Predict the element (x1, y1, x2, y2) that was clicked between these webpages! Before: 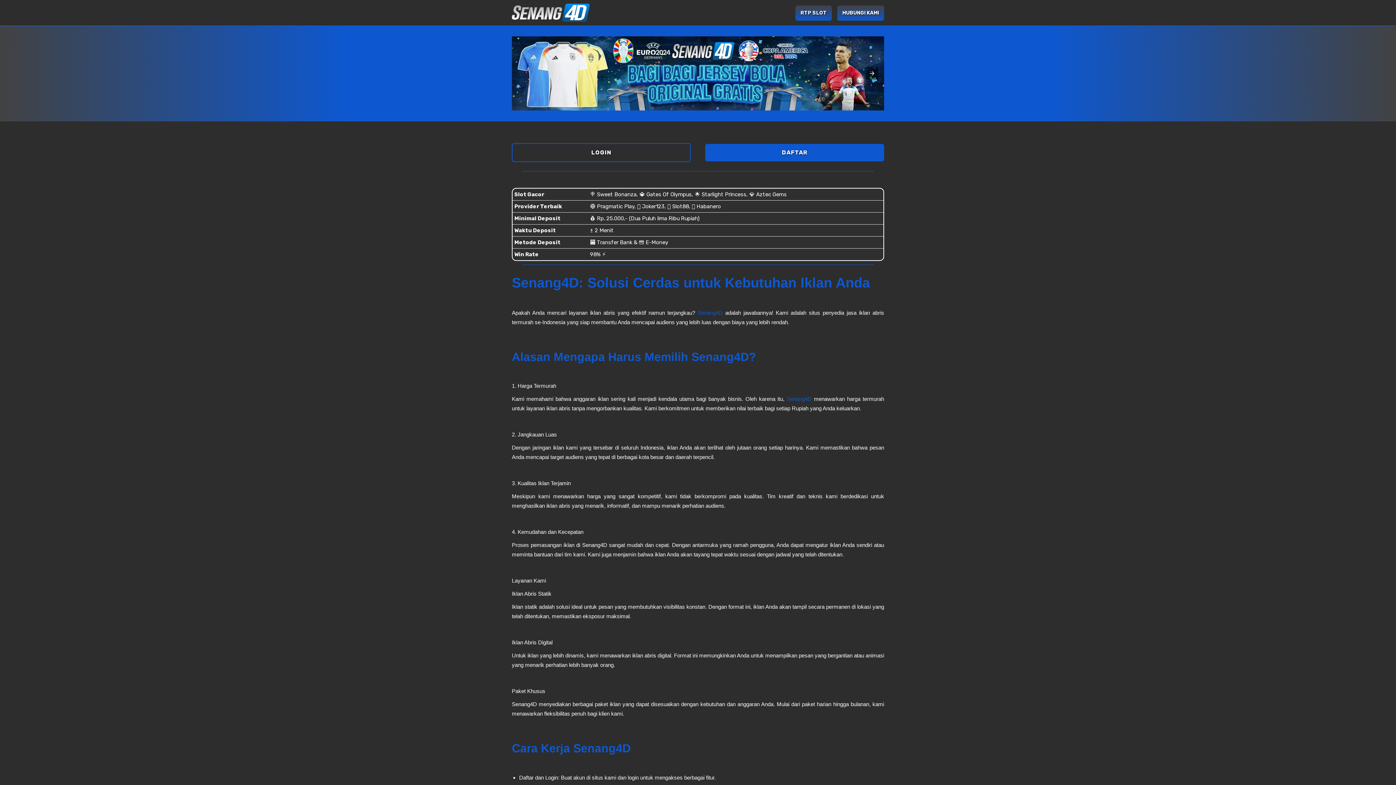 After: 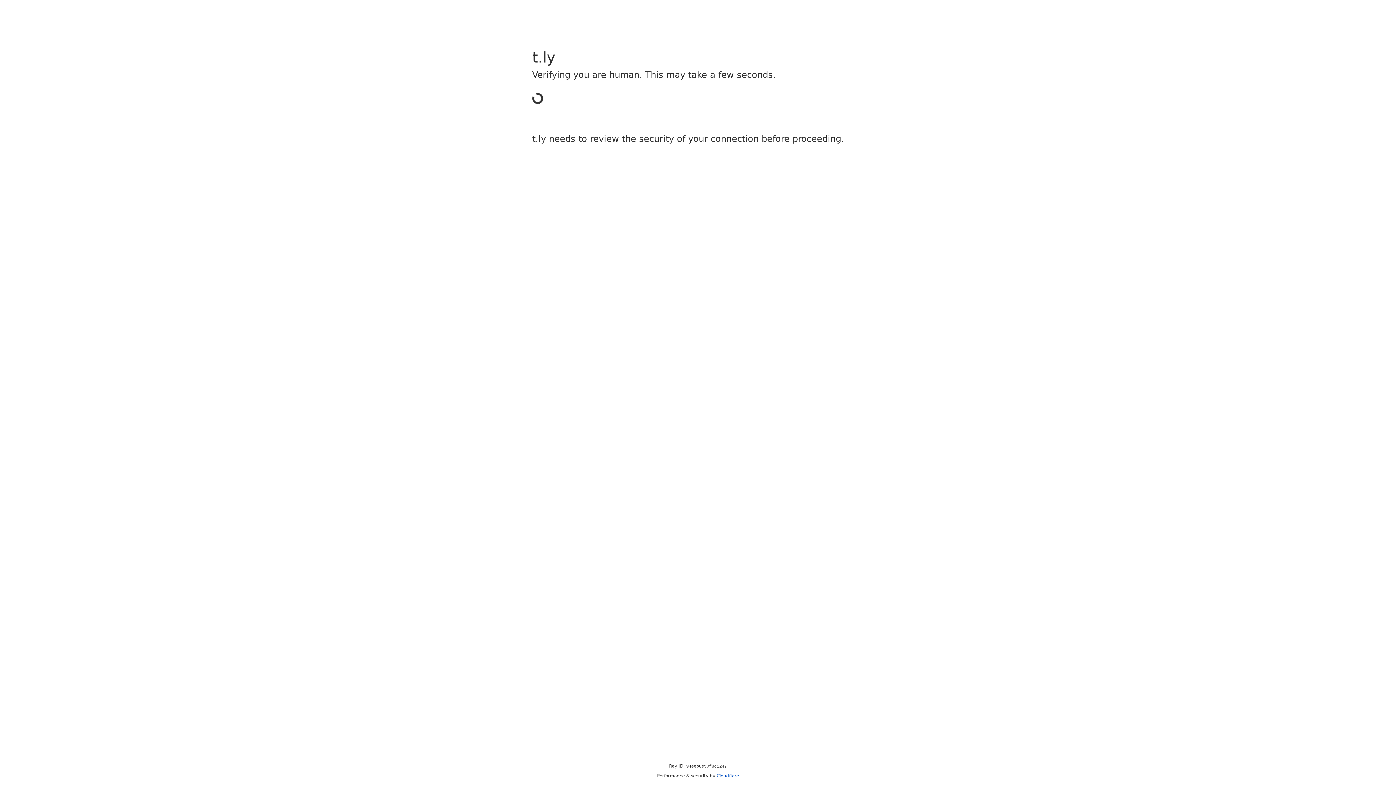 Action: bbox: (512, 143, 690, 162) label: LOGIN